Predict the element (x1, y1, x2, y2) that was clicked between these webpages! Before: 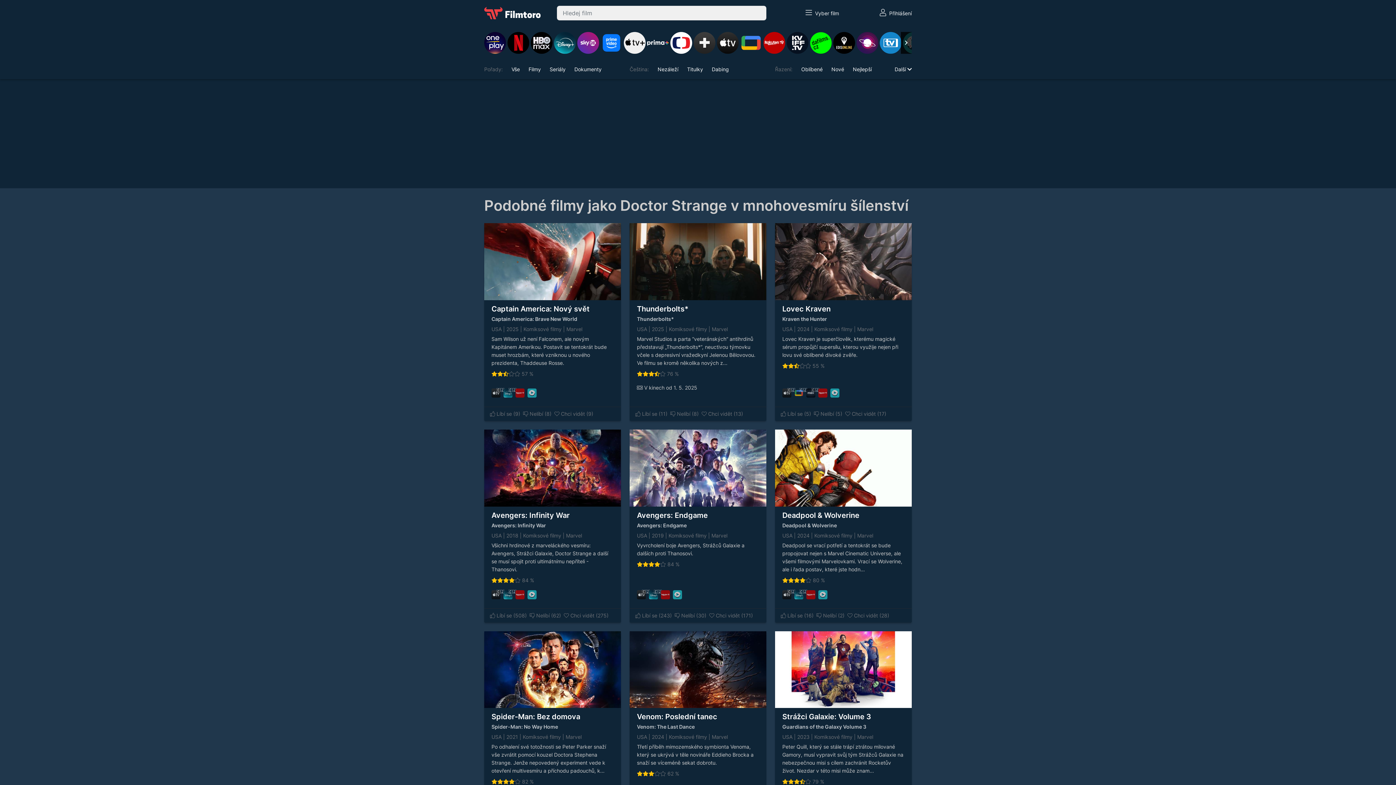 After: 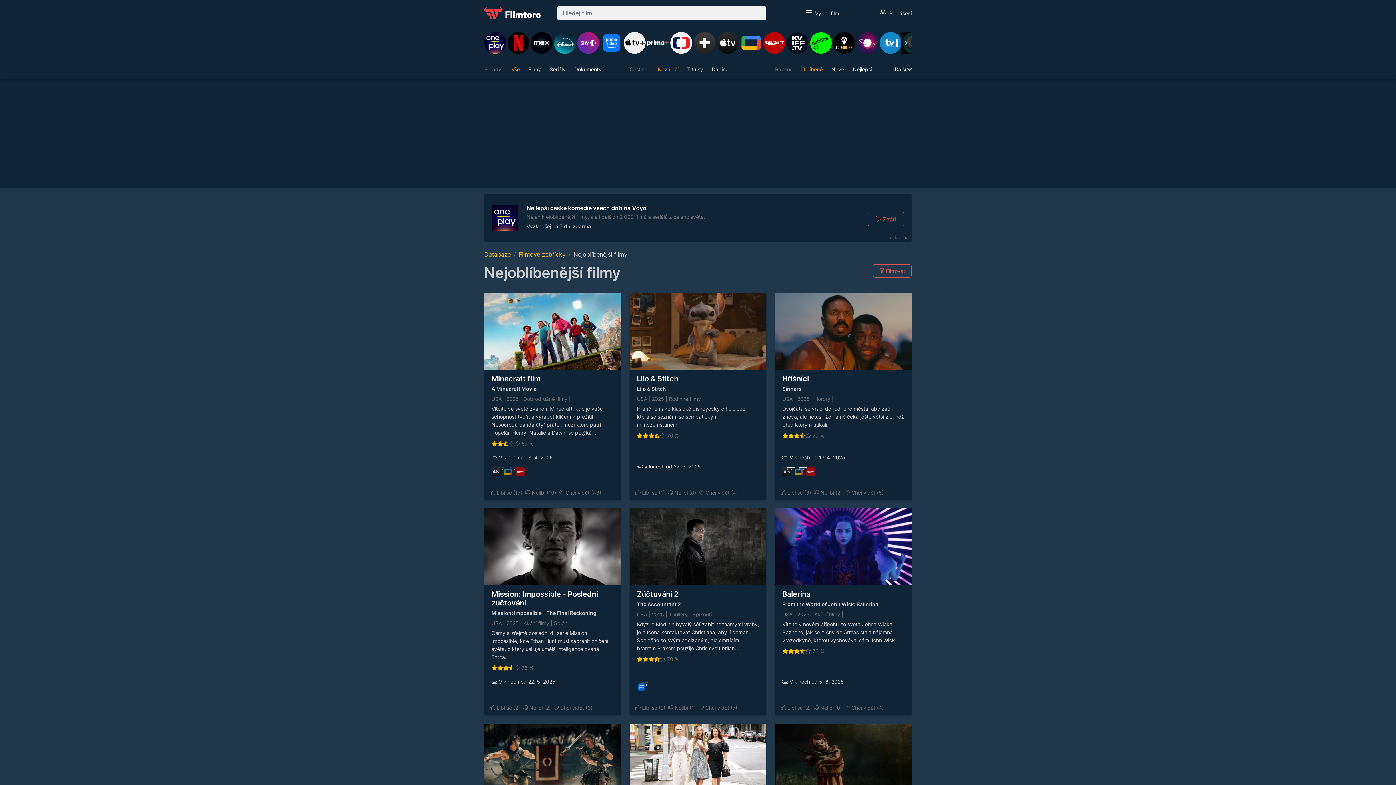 Action: bbox: (801, 62, 831, 73) label: Oblíbené